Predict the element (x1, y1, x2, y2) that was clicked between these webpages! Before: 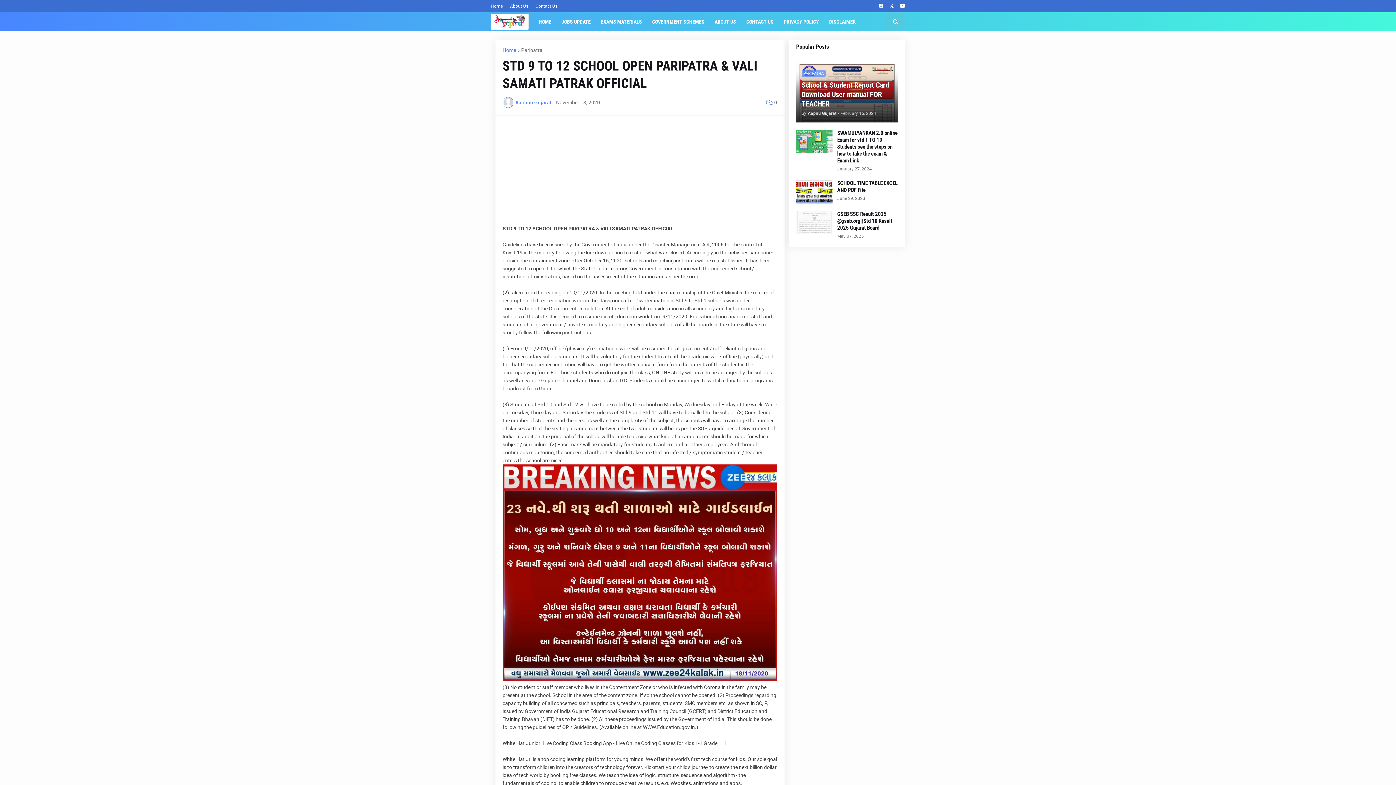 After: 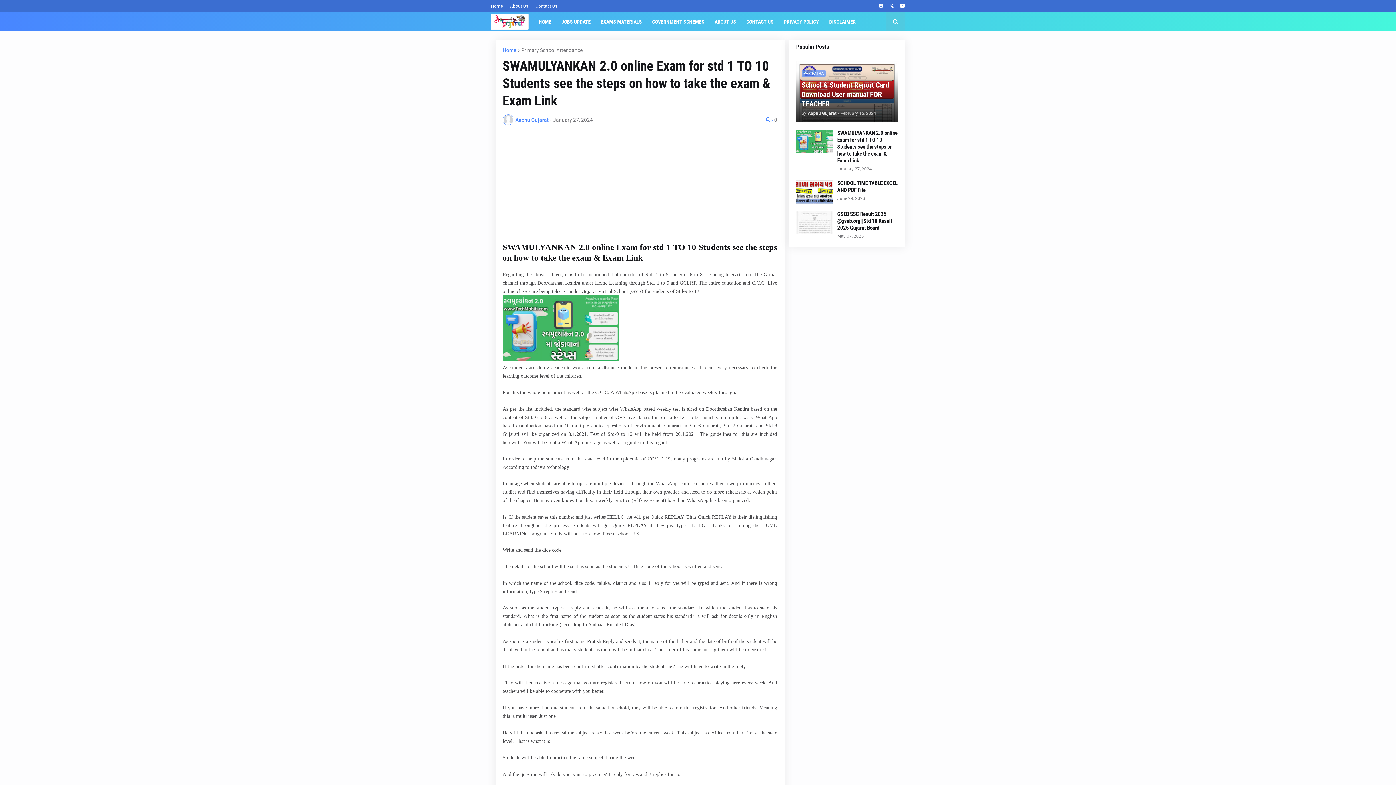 Action: label: SWAMULYANKAN 2.0 online Exam for std 1 TO 10 Students see the steps on how to take the exam & Exam Link bbox: (837, 129, 898, 164)